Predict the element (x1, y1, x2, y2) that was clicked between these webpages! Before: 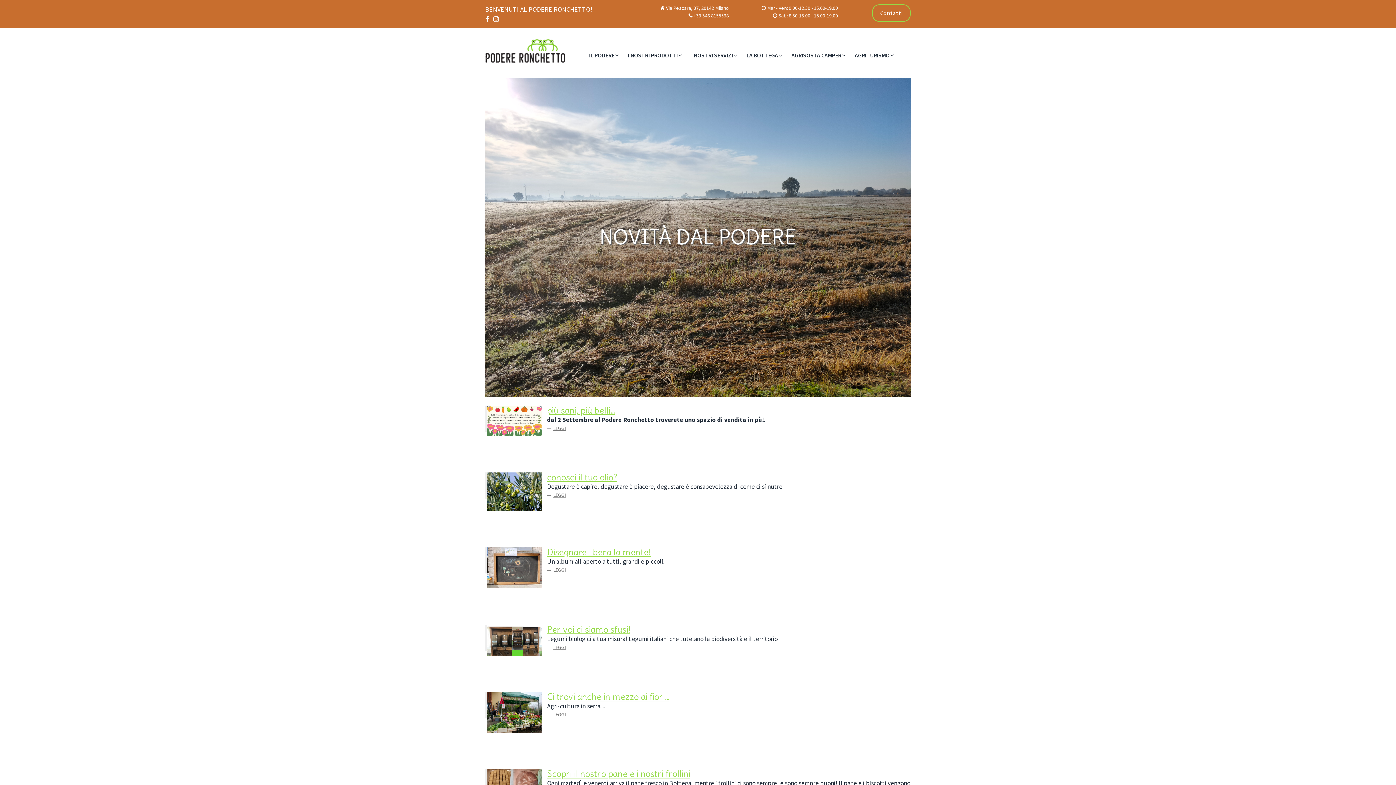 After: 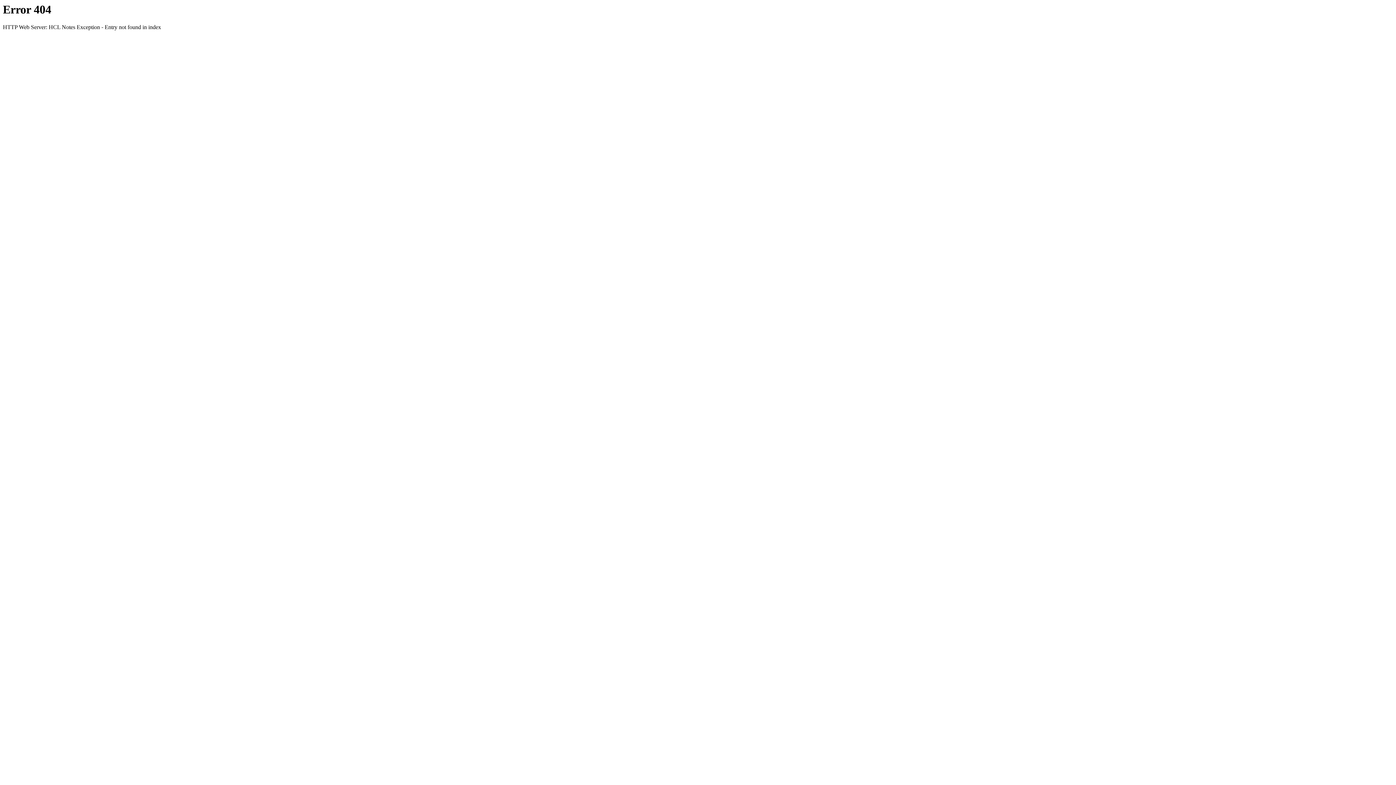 Action: bbox: (487, 416, 541, 424)